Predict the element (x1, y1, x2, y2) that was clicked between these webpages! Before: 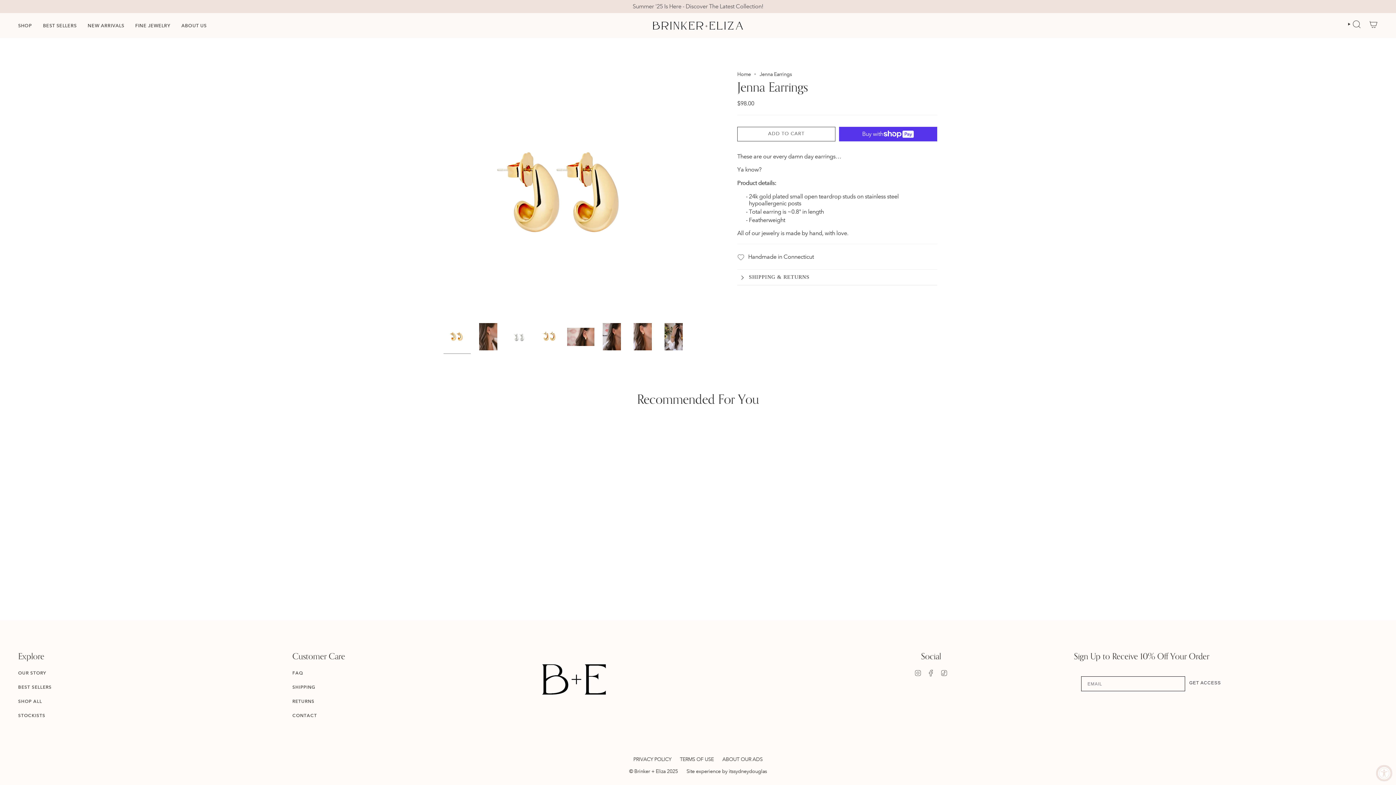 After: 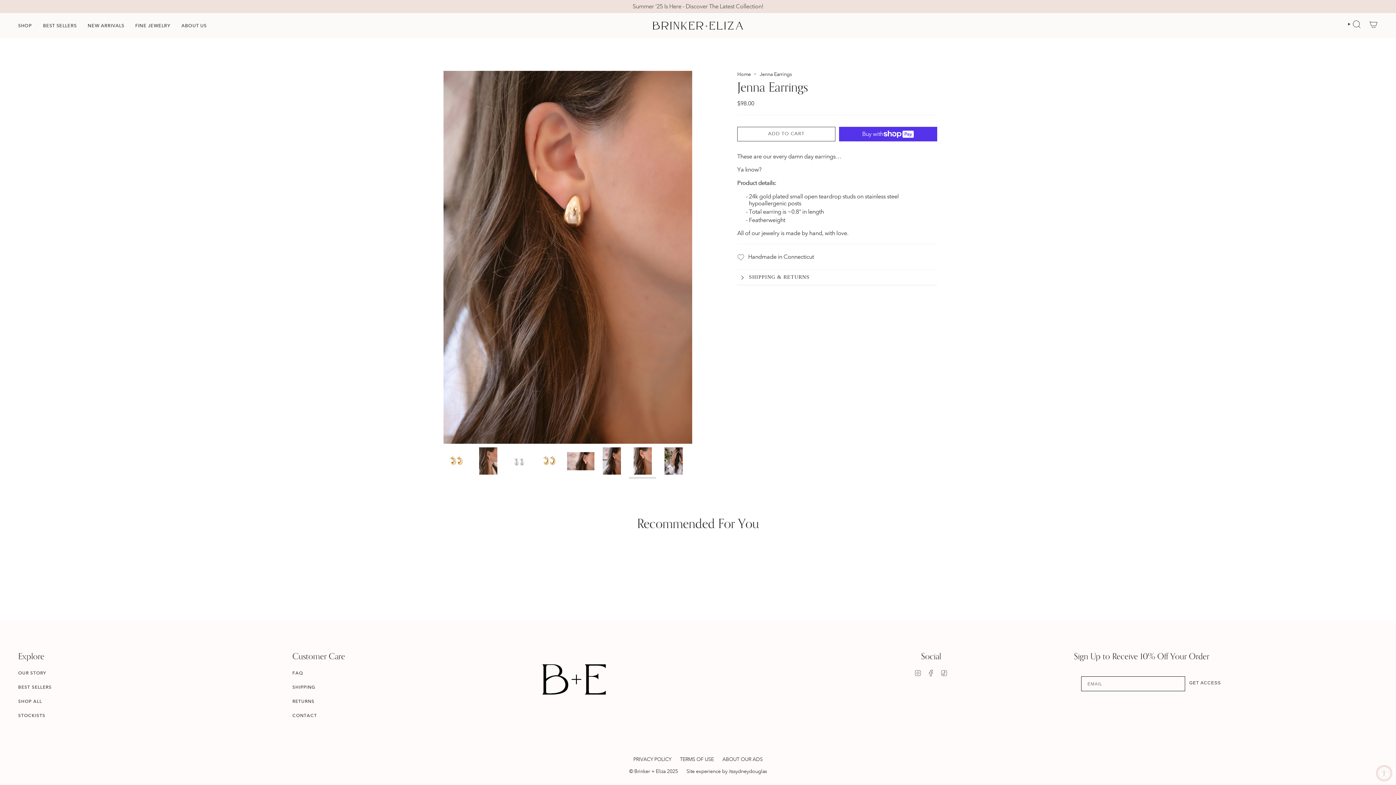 Action: bbox: (629, 323, 656, 350)